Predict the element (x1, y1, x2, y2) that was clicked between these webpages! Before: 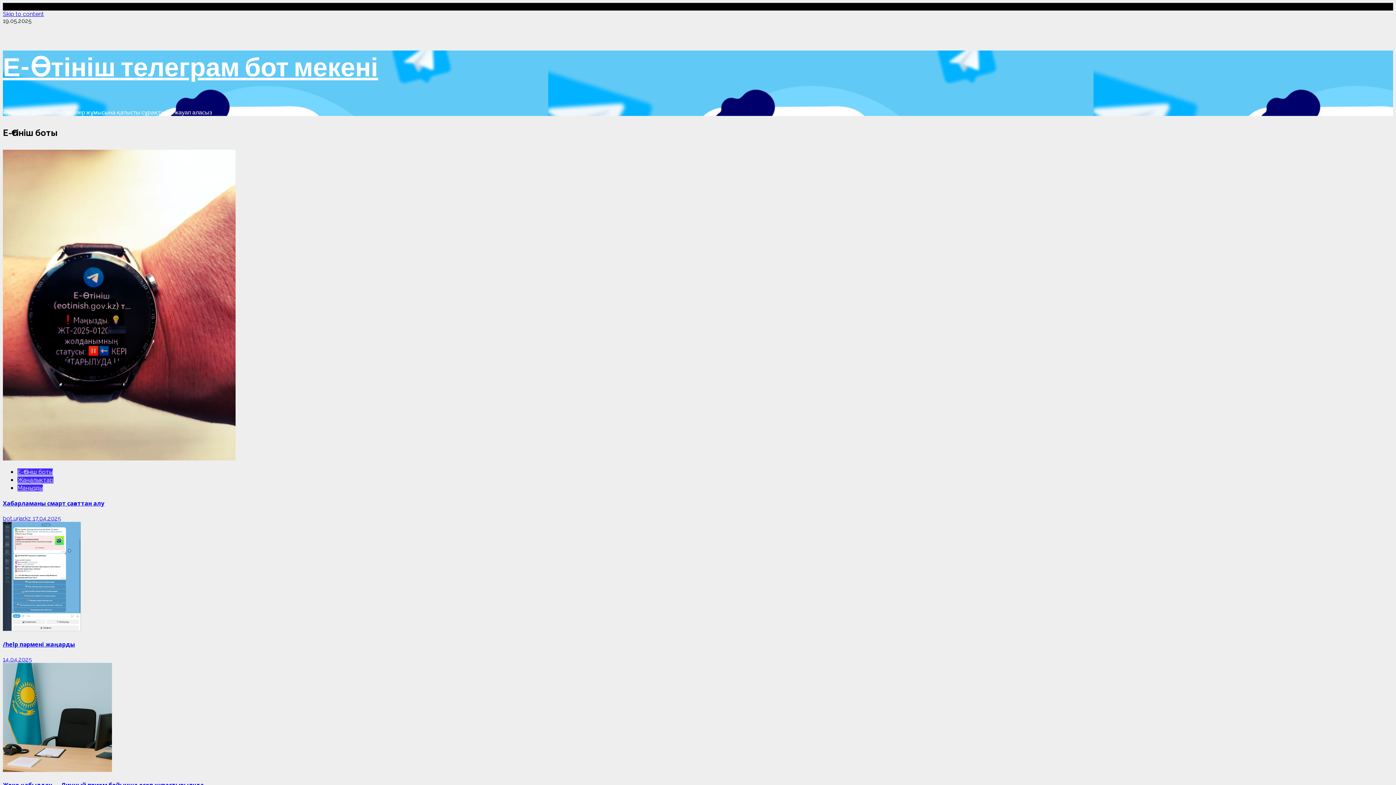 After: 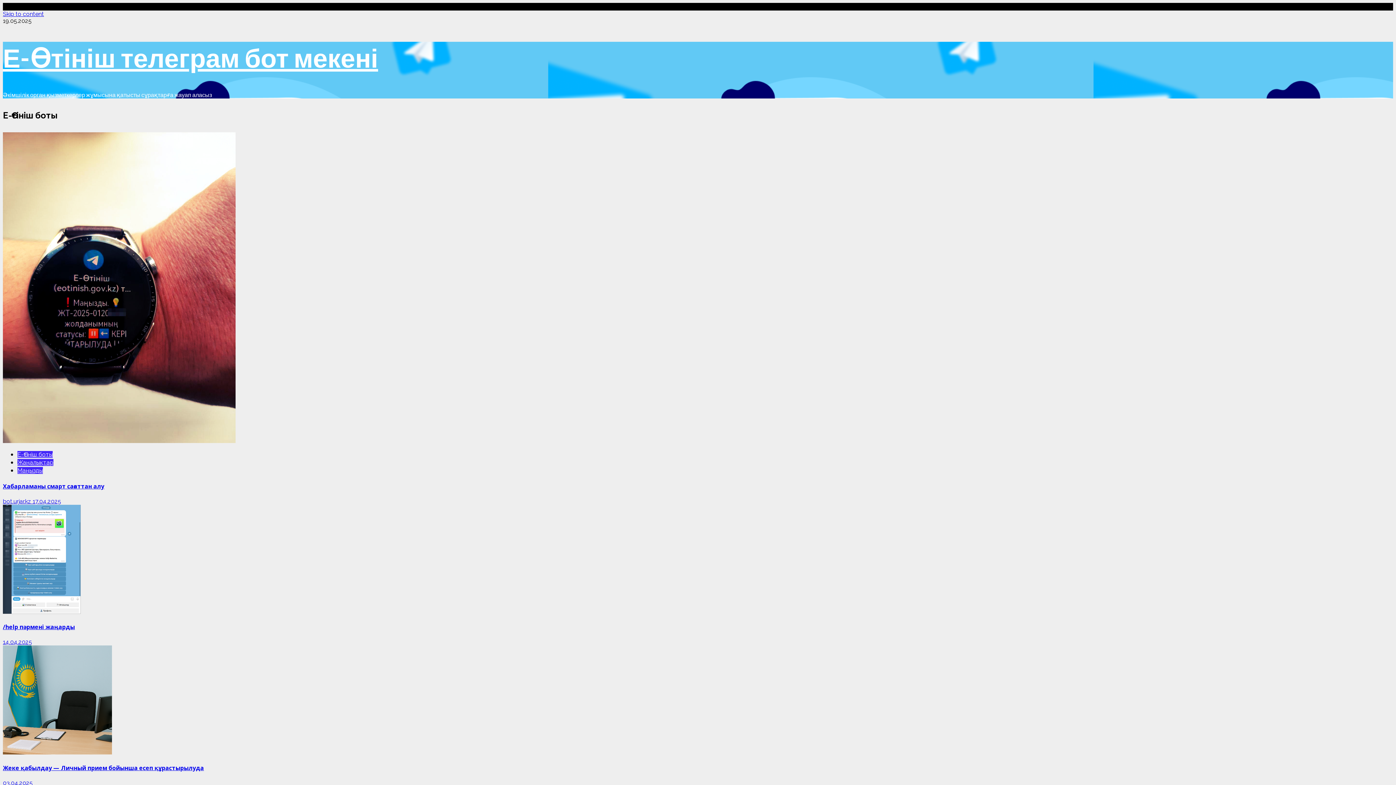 Action: label: Е-Өтініш телеграм бот мекені bbox: (2, 50, 378, 81)